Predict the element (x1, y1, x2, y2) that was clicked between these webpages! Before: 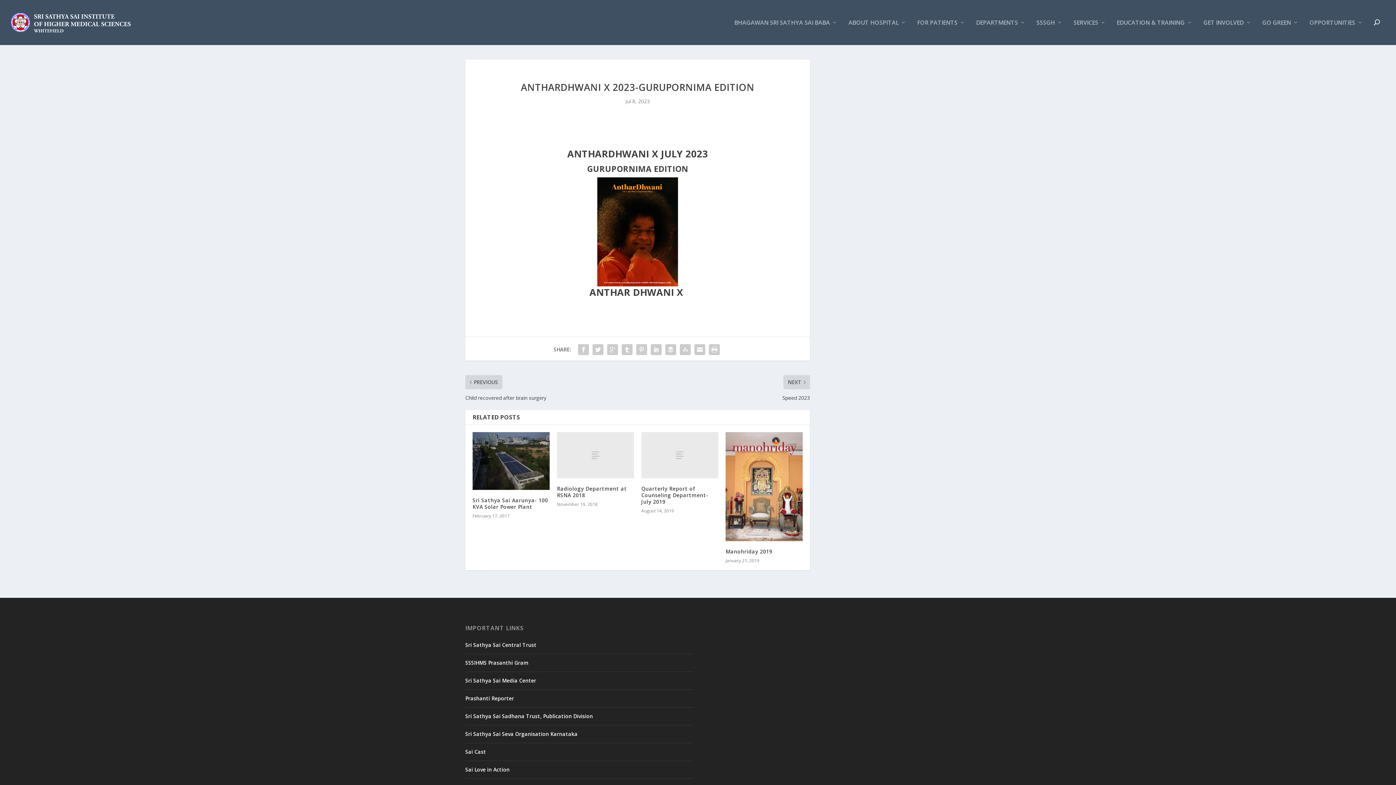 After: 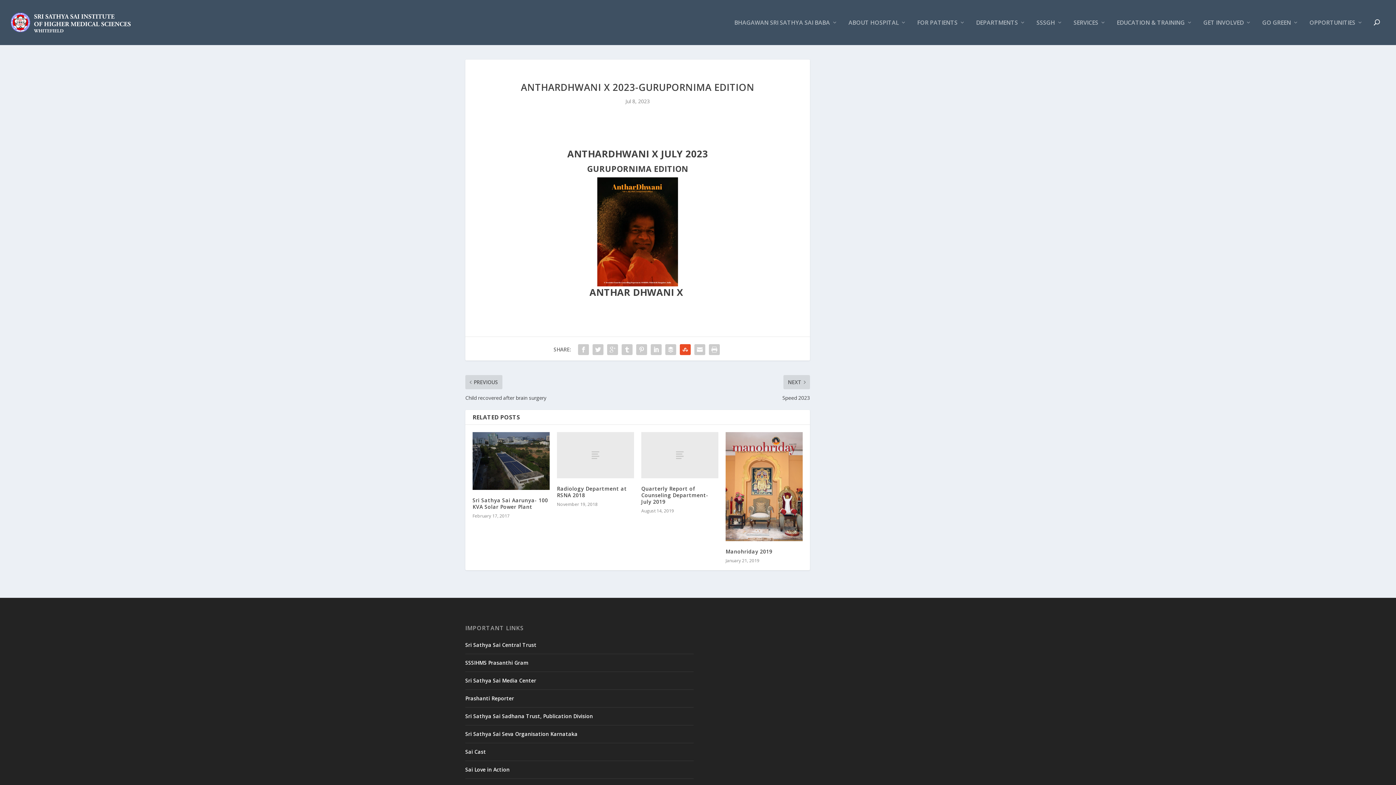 Action: bbox: (678, 342, 692, 357)